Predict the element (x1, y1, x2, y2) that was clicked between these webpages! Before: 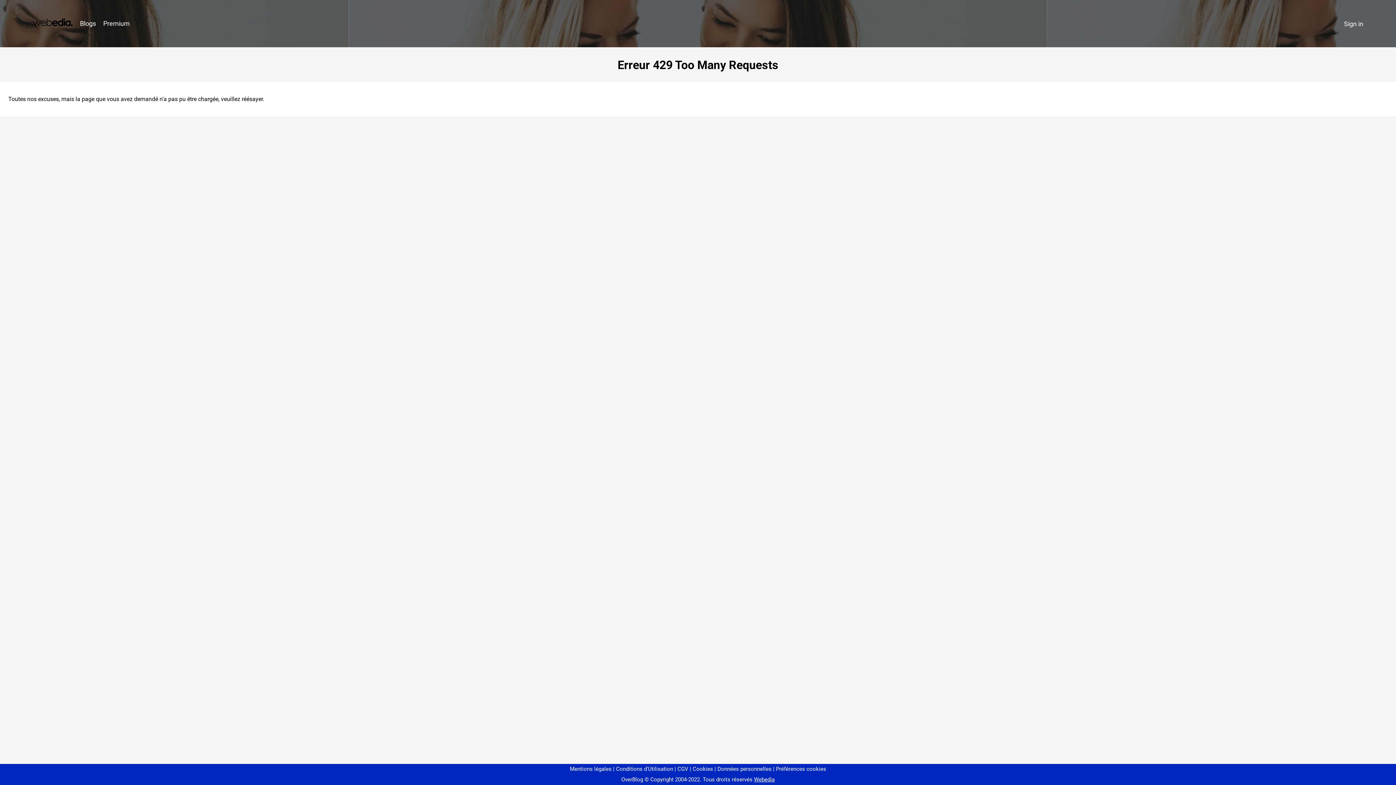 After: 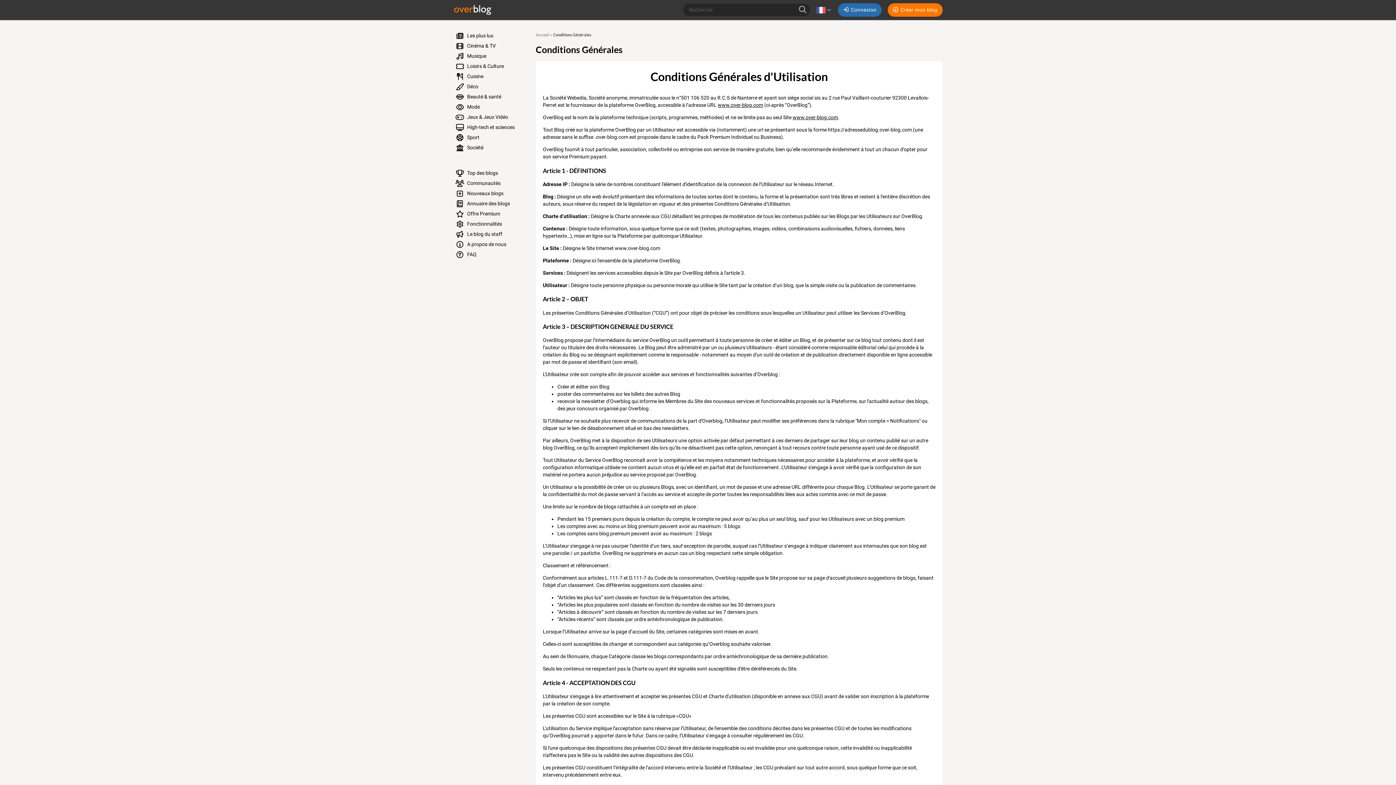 Action: bbox: (613, 766, 673, 772) label: Conditions d'Utilisation